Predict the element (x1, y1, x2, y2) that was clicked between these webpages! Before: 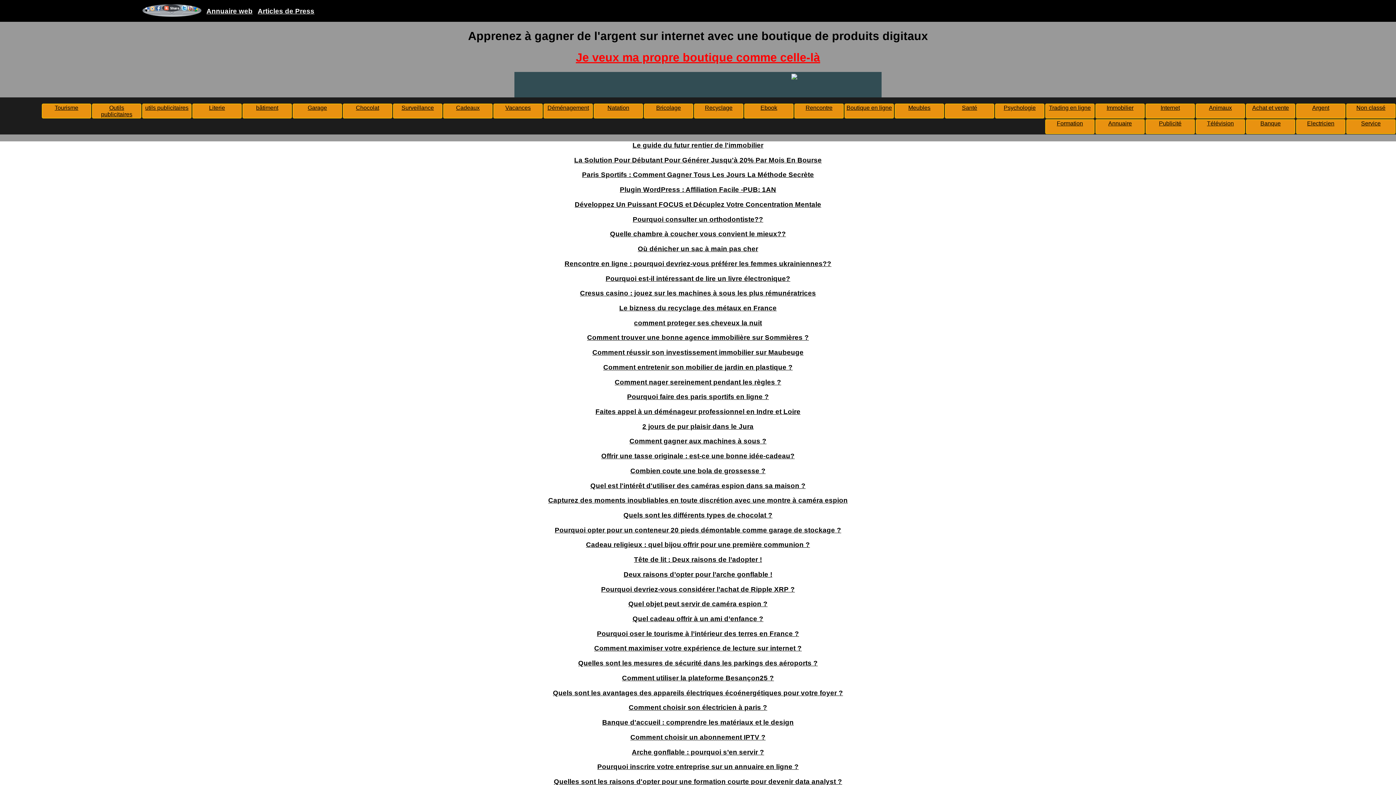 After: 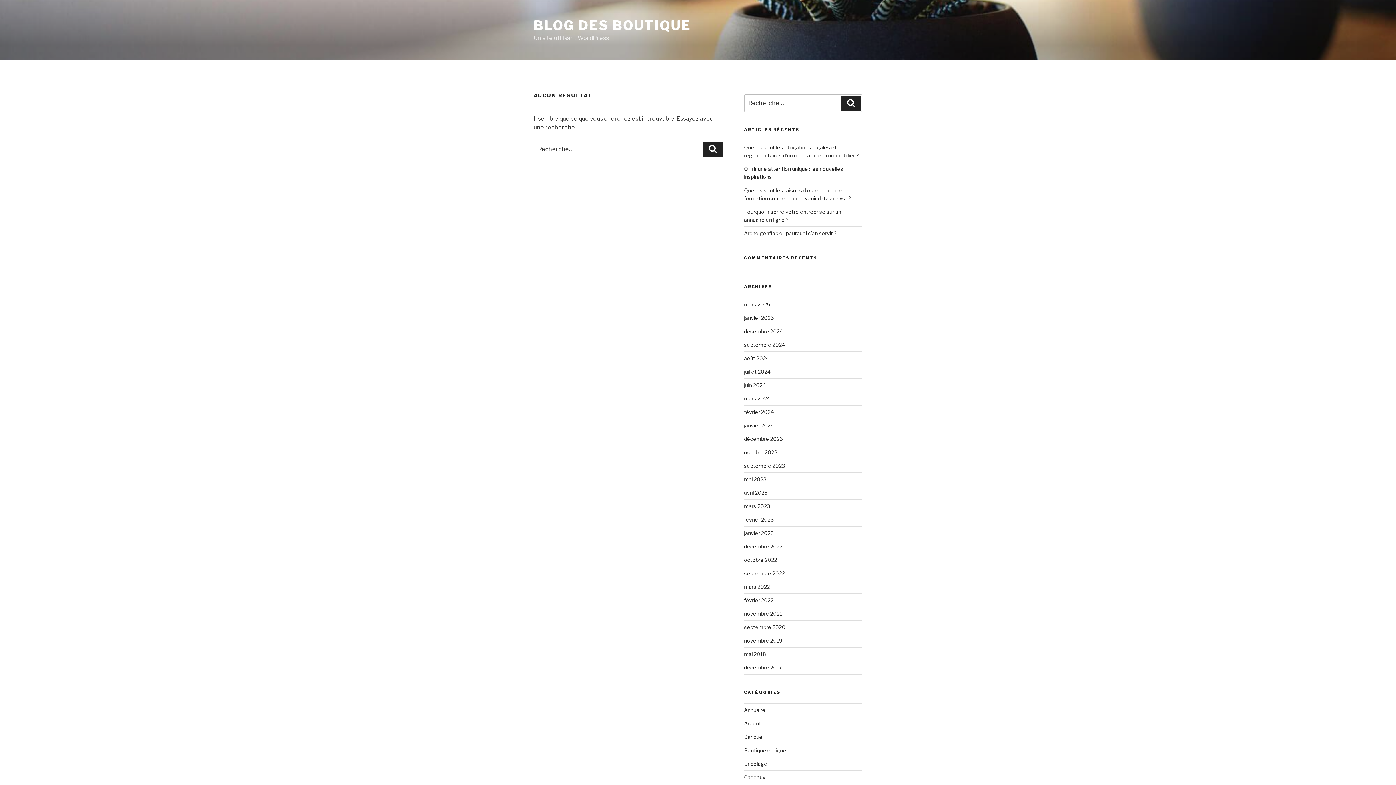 Action: bbox: (1209, 104, 1232, 111) label: Animaux